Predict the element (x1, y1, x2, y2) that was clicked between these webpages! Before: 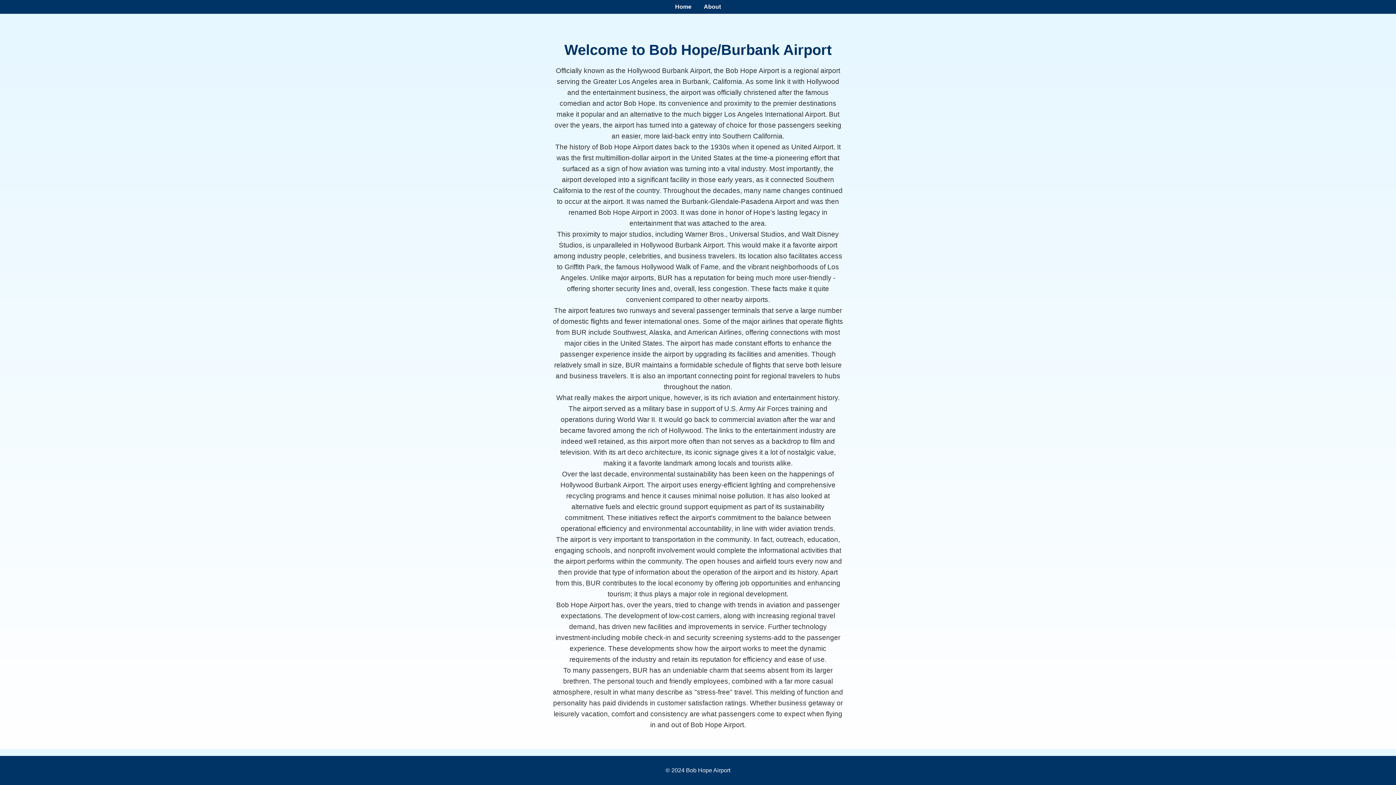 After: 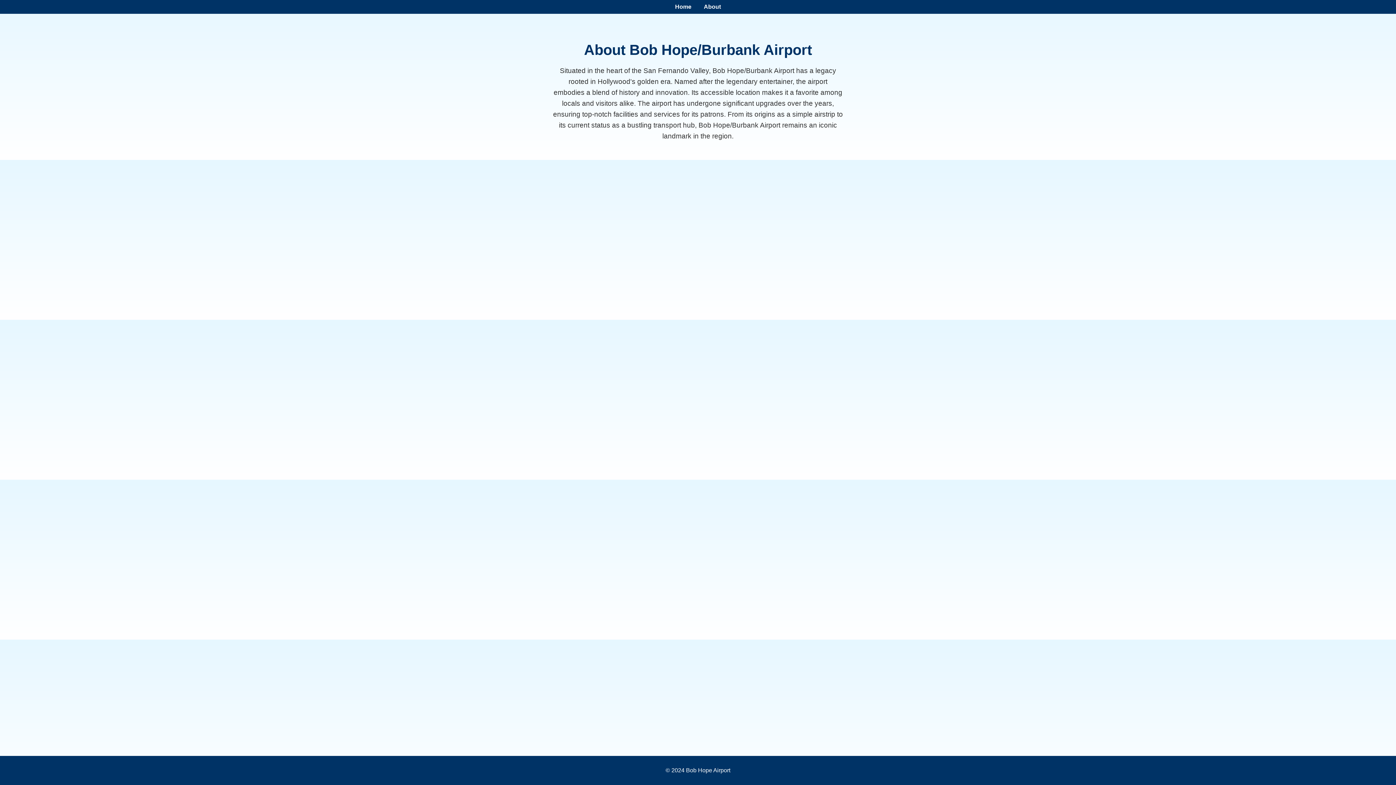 Action: label: About bbox: (704, 3, 721, 9)